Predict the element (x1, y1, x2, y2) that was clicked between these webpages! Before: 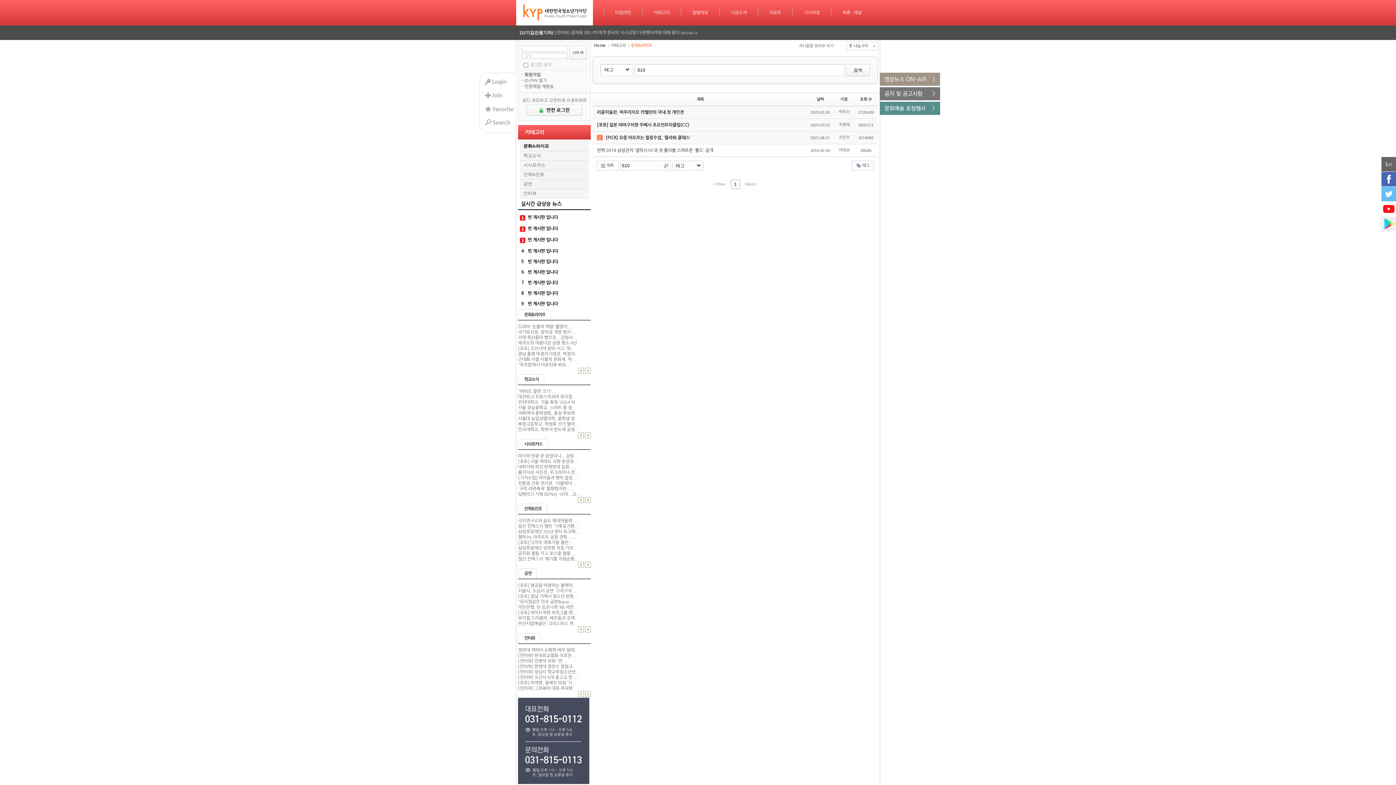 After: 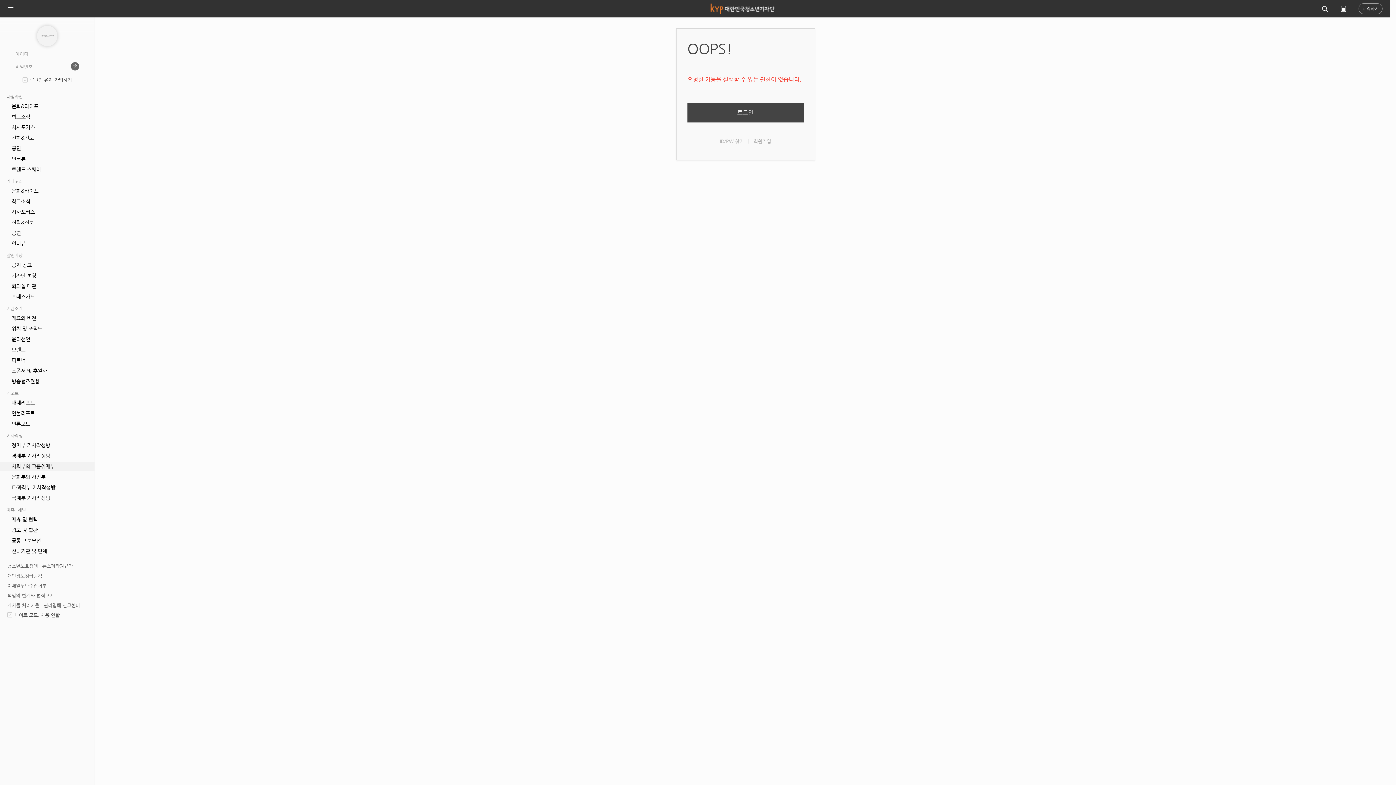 Action: bbox: (554, 33, 679, 38) label: [인터뷰] 정재원 SBS PD에게 한국의 시사교양 다큐멘터리에 대해 묻다